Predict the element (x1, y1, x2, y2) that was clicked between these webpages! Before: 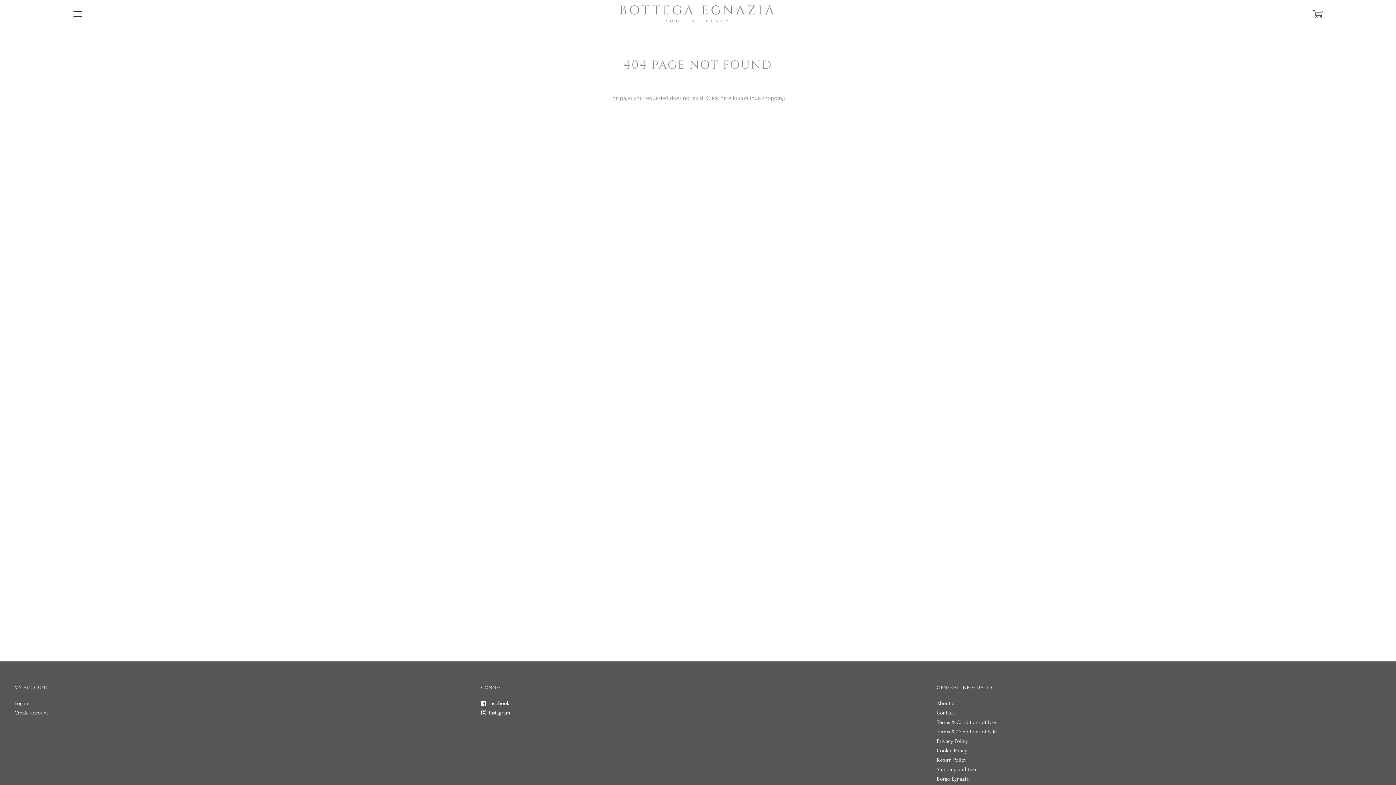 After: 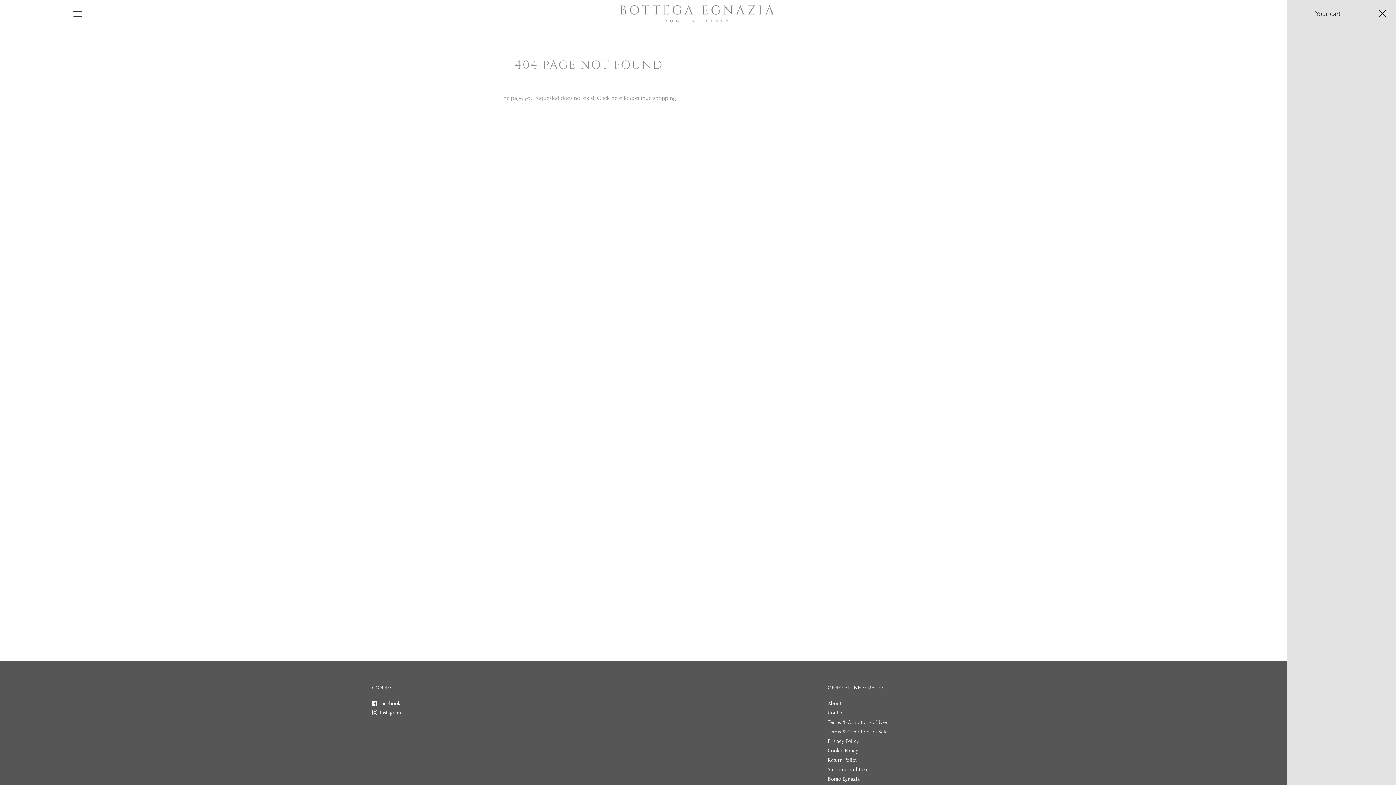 Action: bbox: (1241, 0, 1396, 29) label: Cart